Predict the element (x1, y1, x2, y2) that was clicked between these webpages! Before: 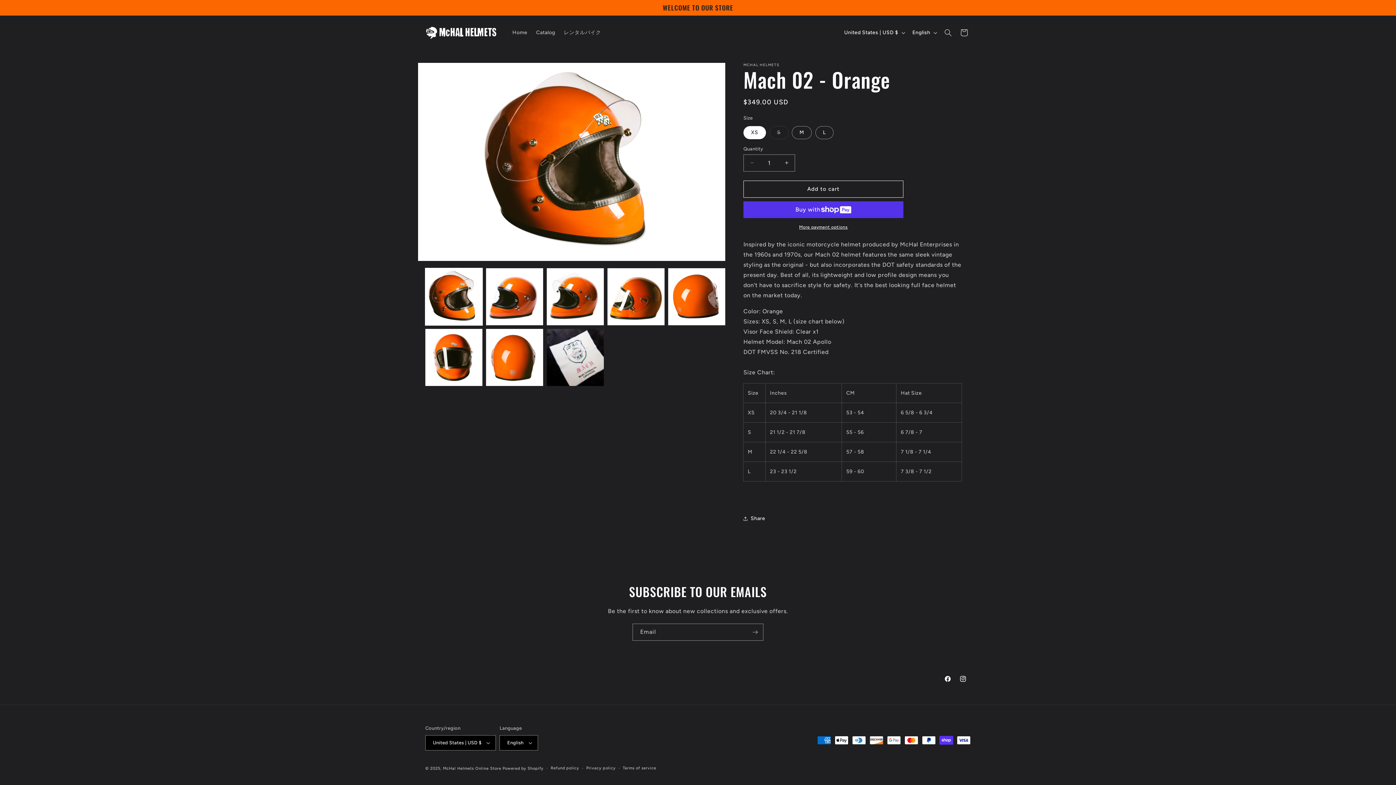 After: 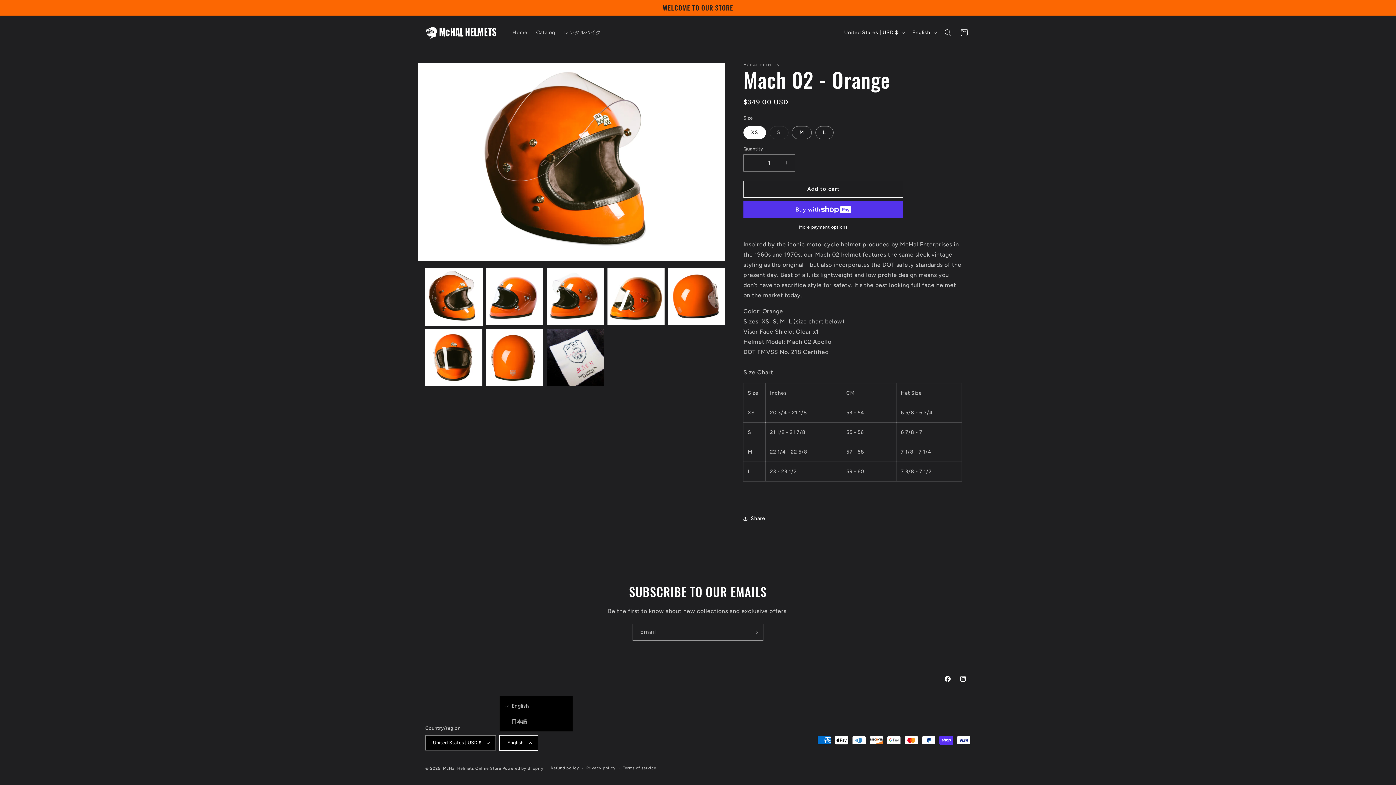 Action: bbox: (499, 735, 538, 750) label: English